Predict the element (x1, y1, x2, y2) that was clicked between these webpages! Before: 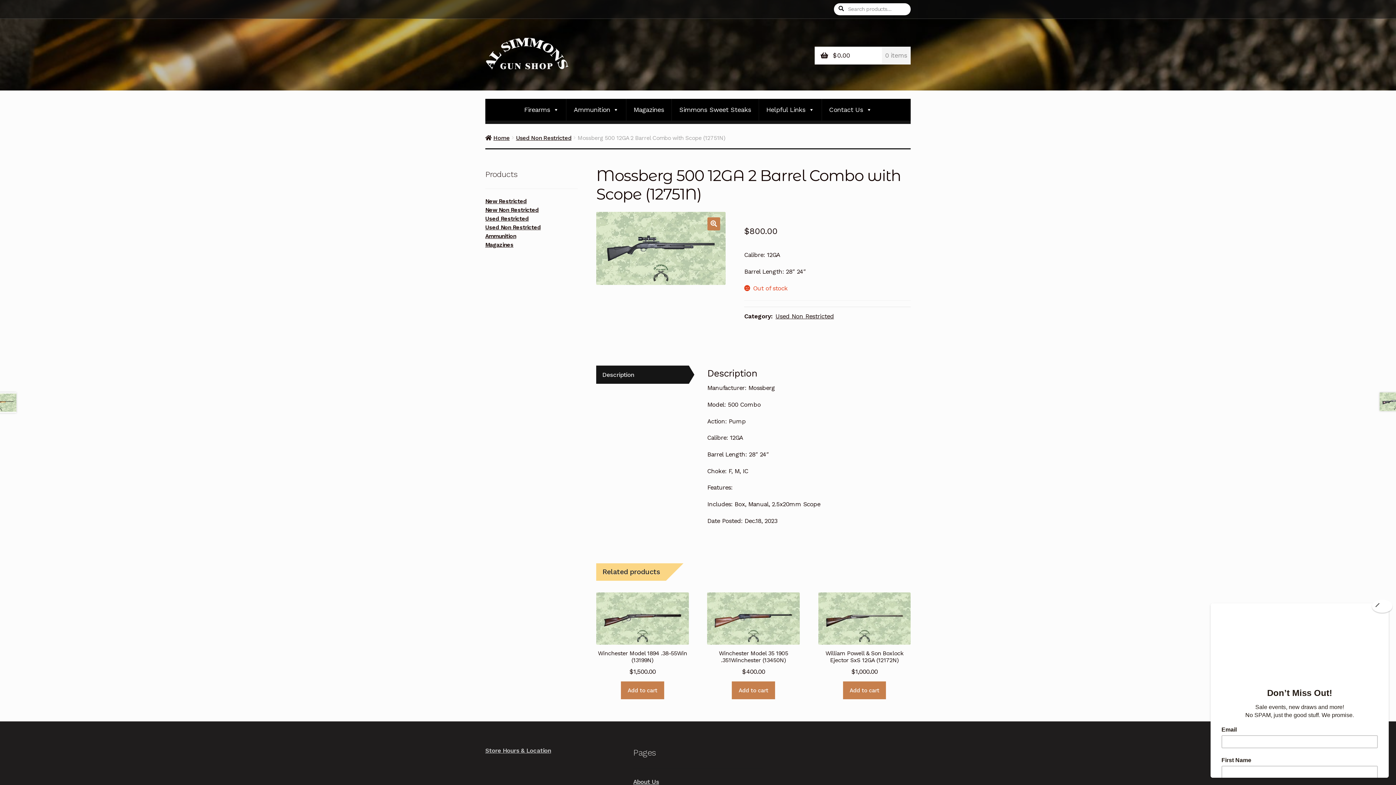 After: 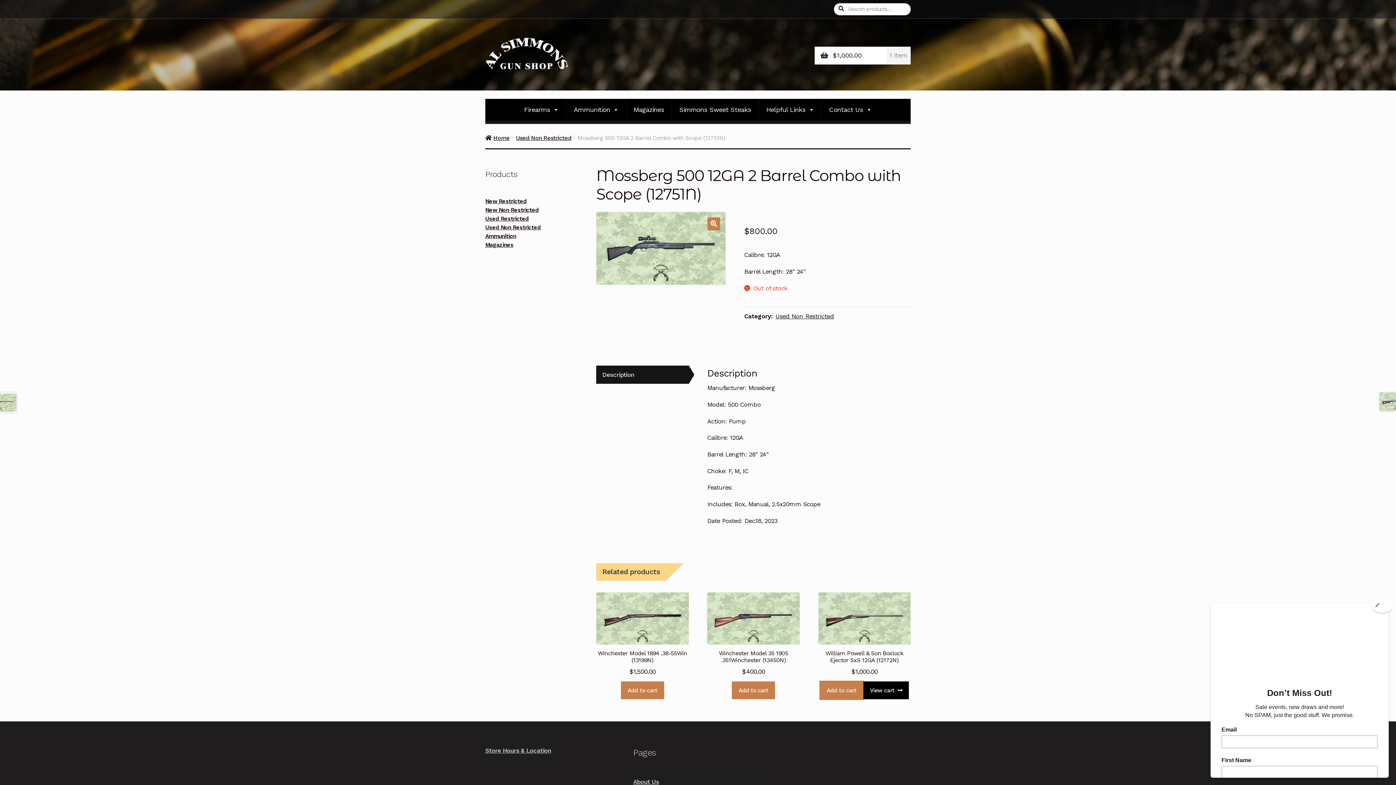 Action: bbox: (843, 681, 886, 699) label: Add to cart: “William Powell & Son Boxlock Ejector SxS 12GA (12172N)”